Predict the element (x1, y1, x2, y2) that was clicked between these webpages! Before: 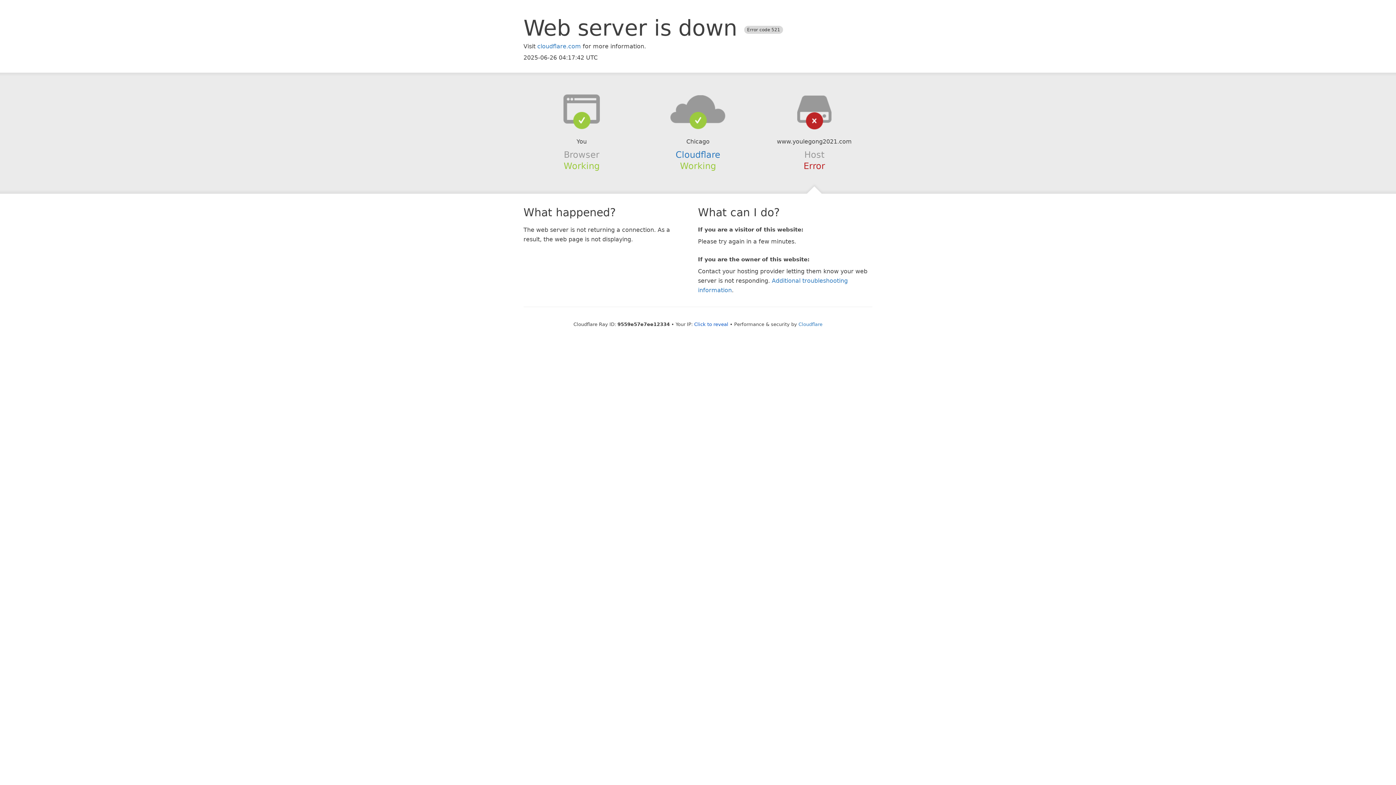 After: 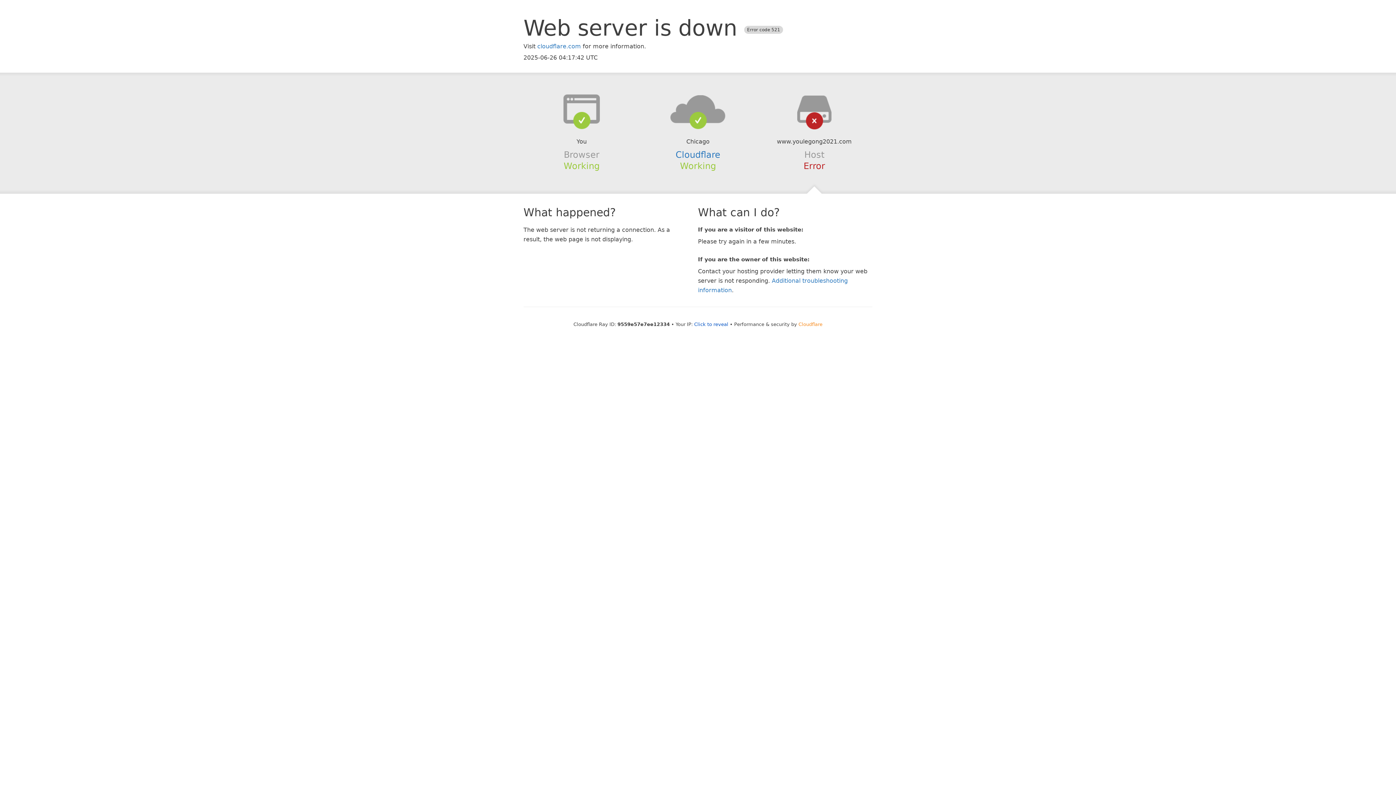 Action: bbox: (798, 321, 822, 327) label: Cloudflare